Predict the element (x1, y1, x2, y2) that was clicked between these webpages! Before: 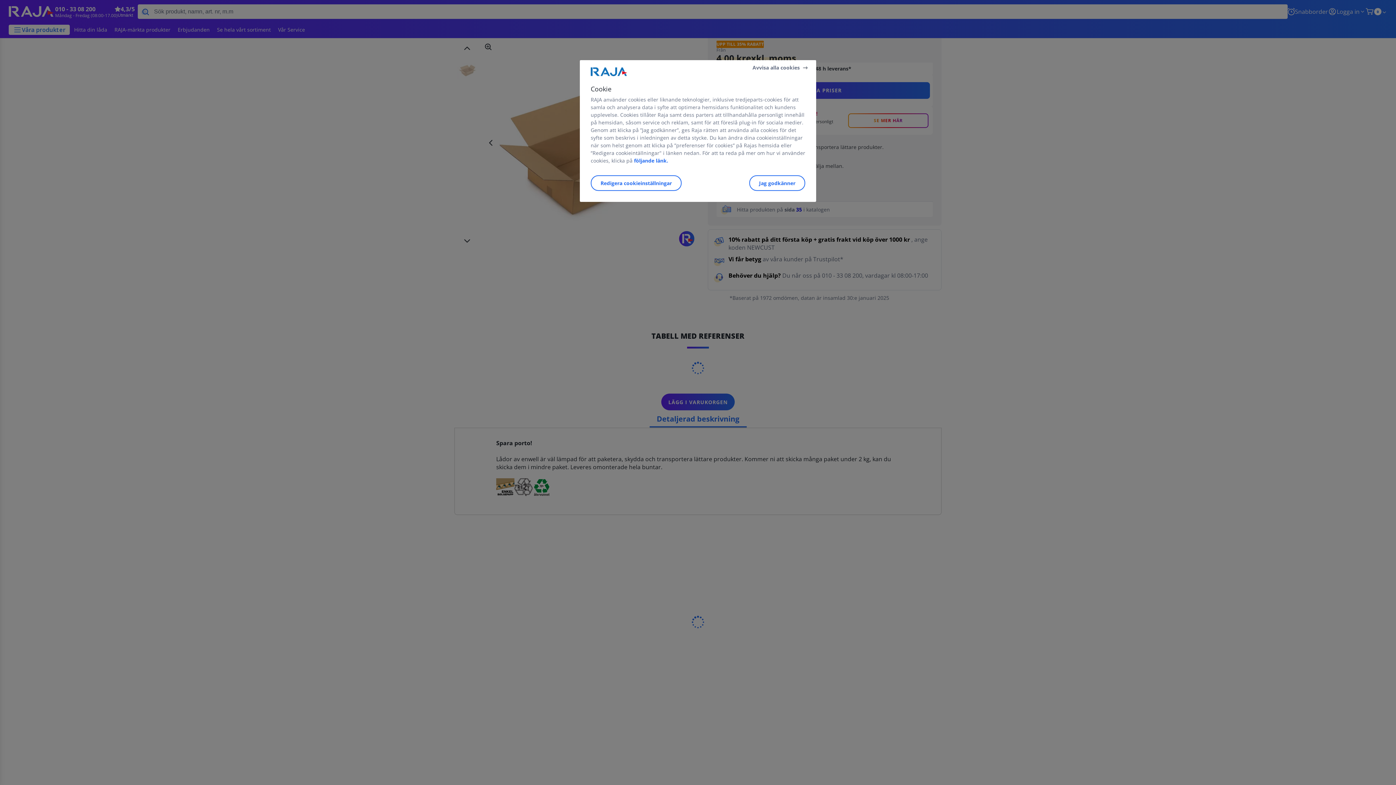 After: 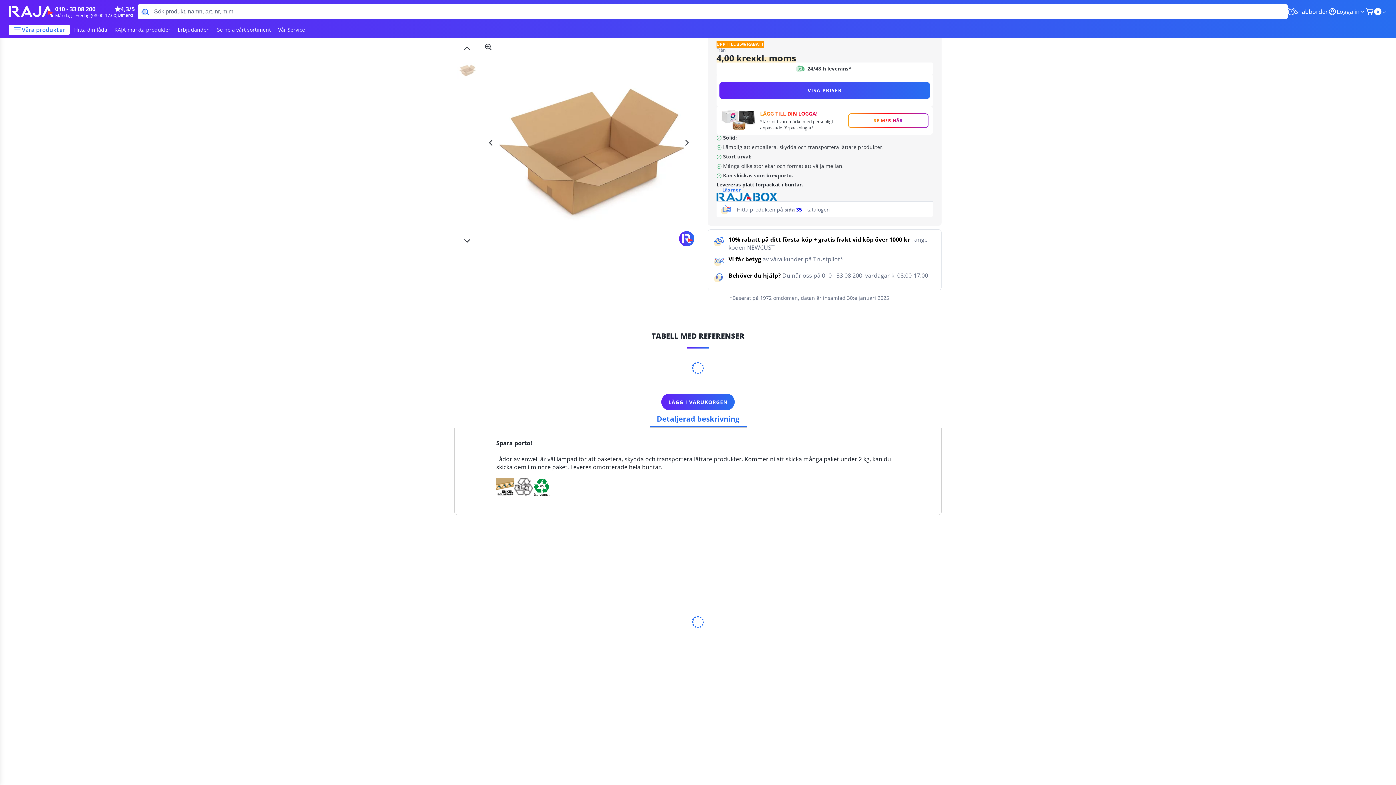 Action: label: Jag godkänner bbox: (749, 175, 805, 191)